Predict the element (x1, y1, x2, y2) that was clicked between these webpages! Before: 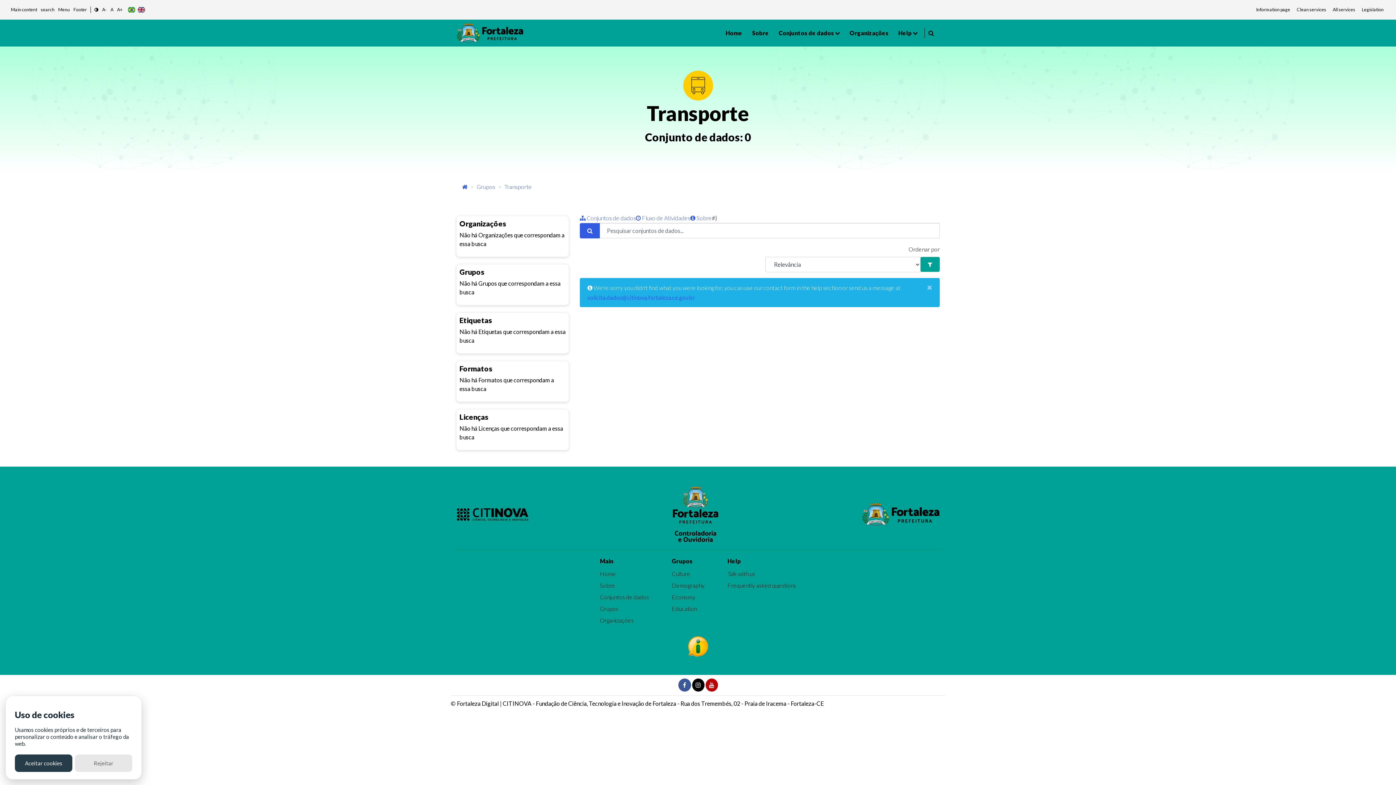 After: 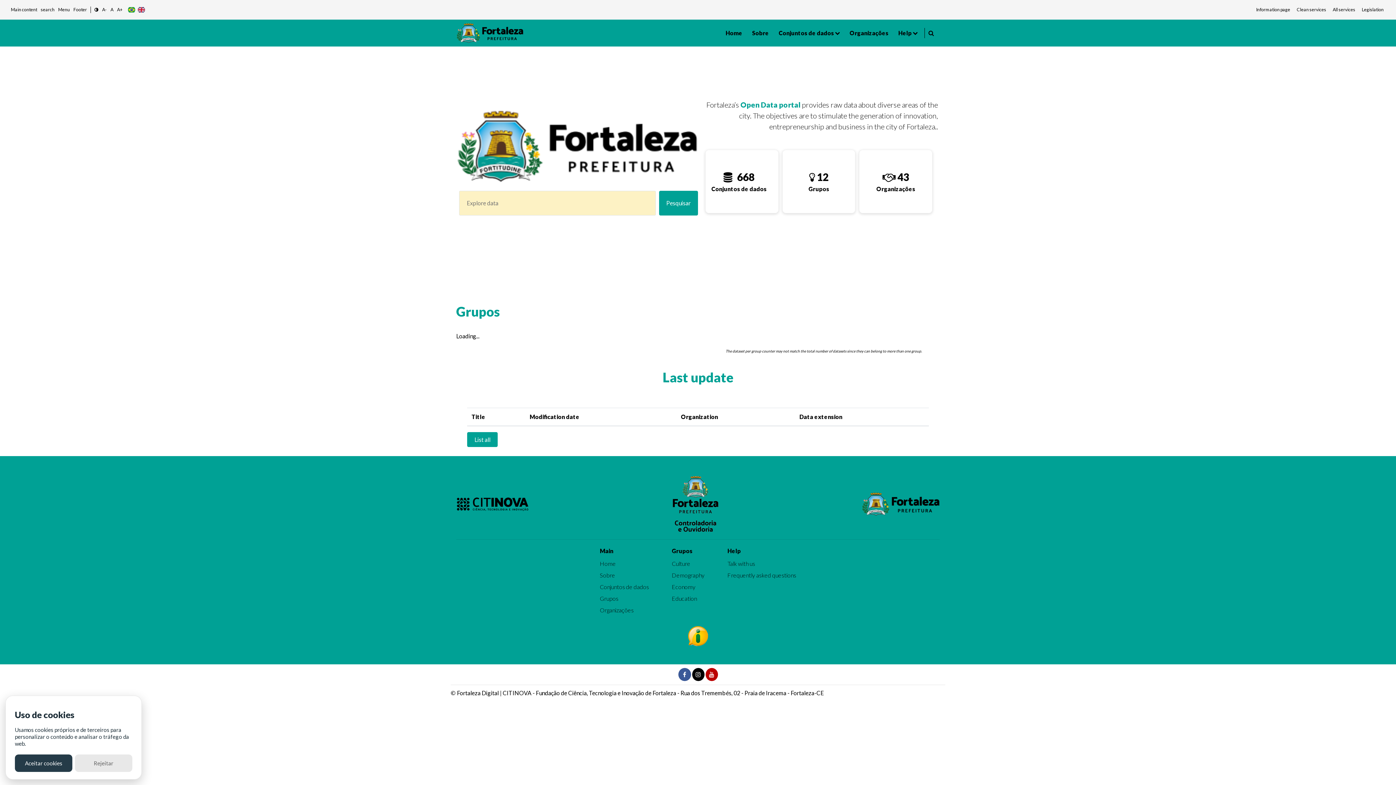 Action: bbox: (456, 22, 523, 43)